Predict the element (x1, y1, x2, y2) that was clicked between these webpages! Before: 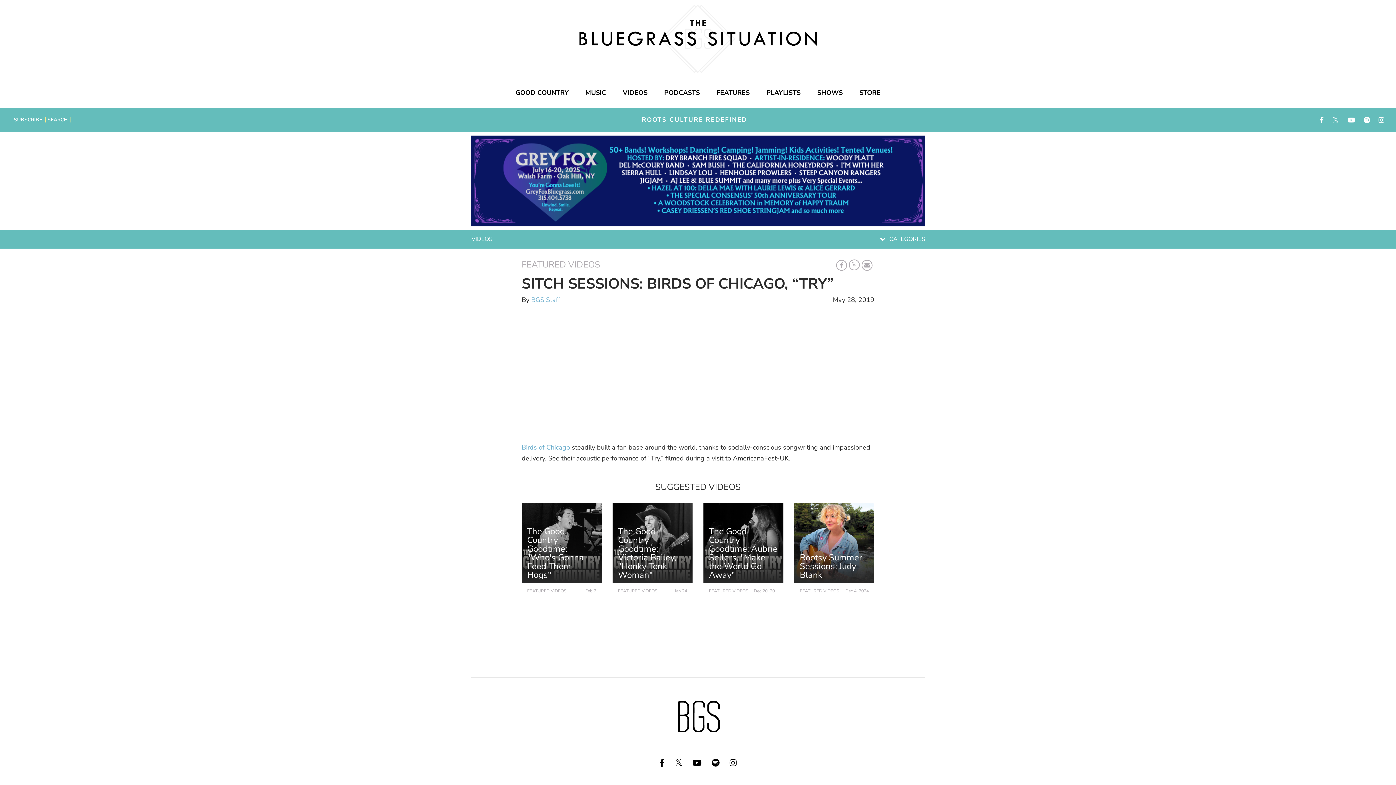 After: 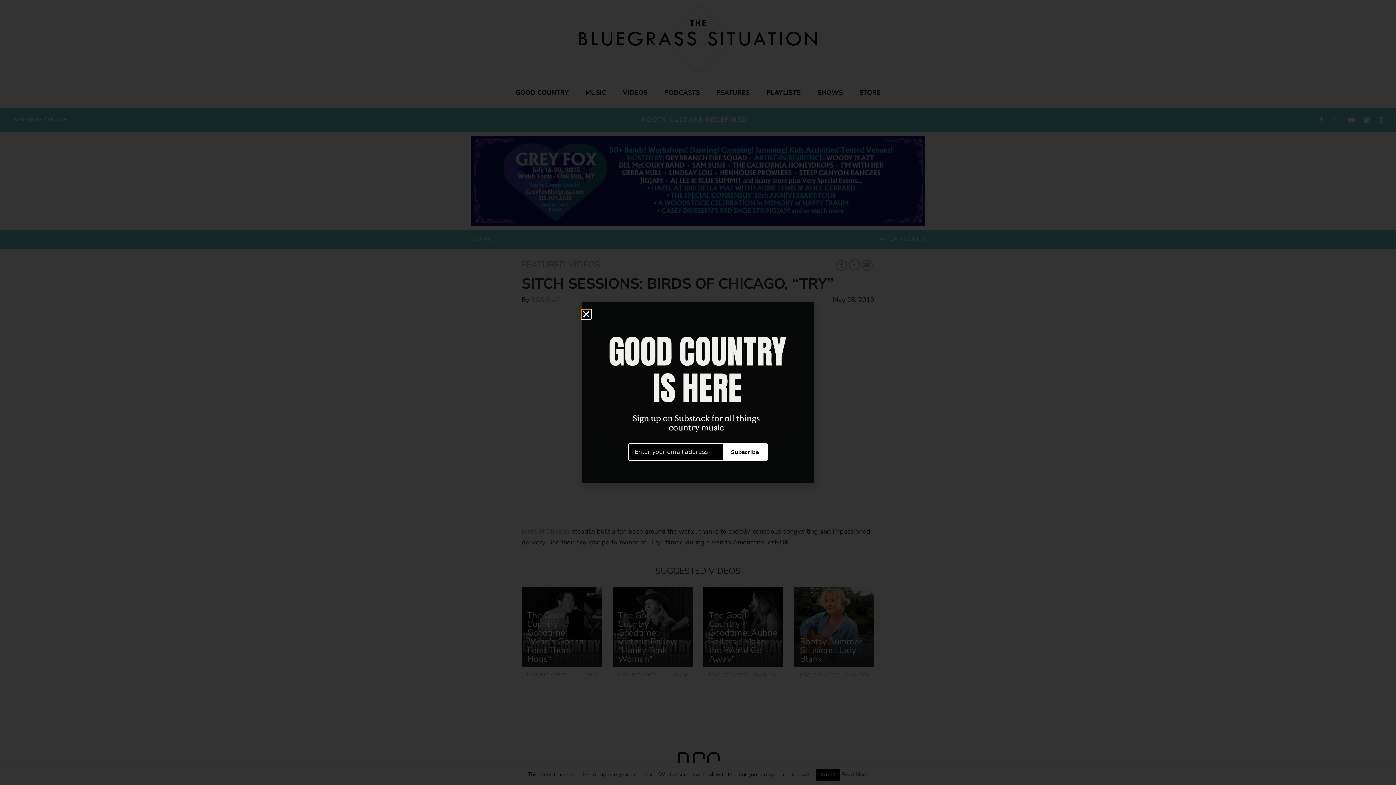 Action: bbox: (861, 259, 872, 270)